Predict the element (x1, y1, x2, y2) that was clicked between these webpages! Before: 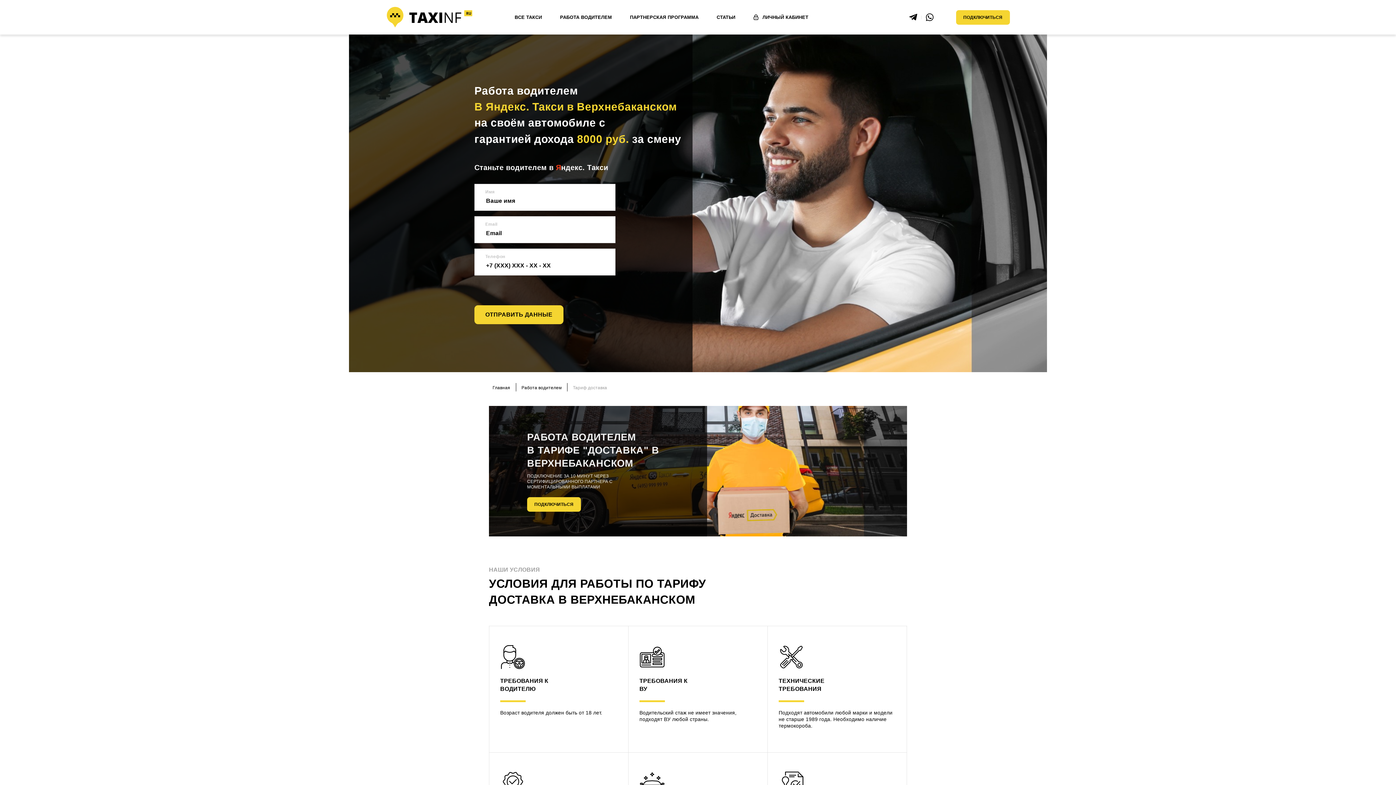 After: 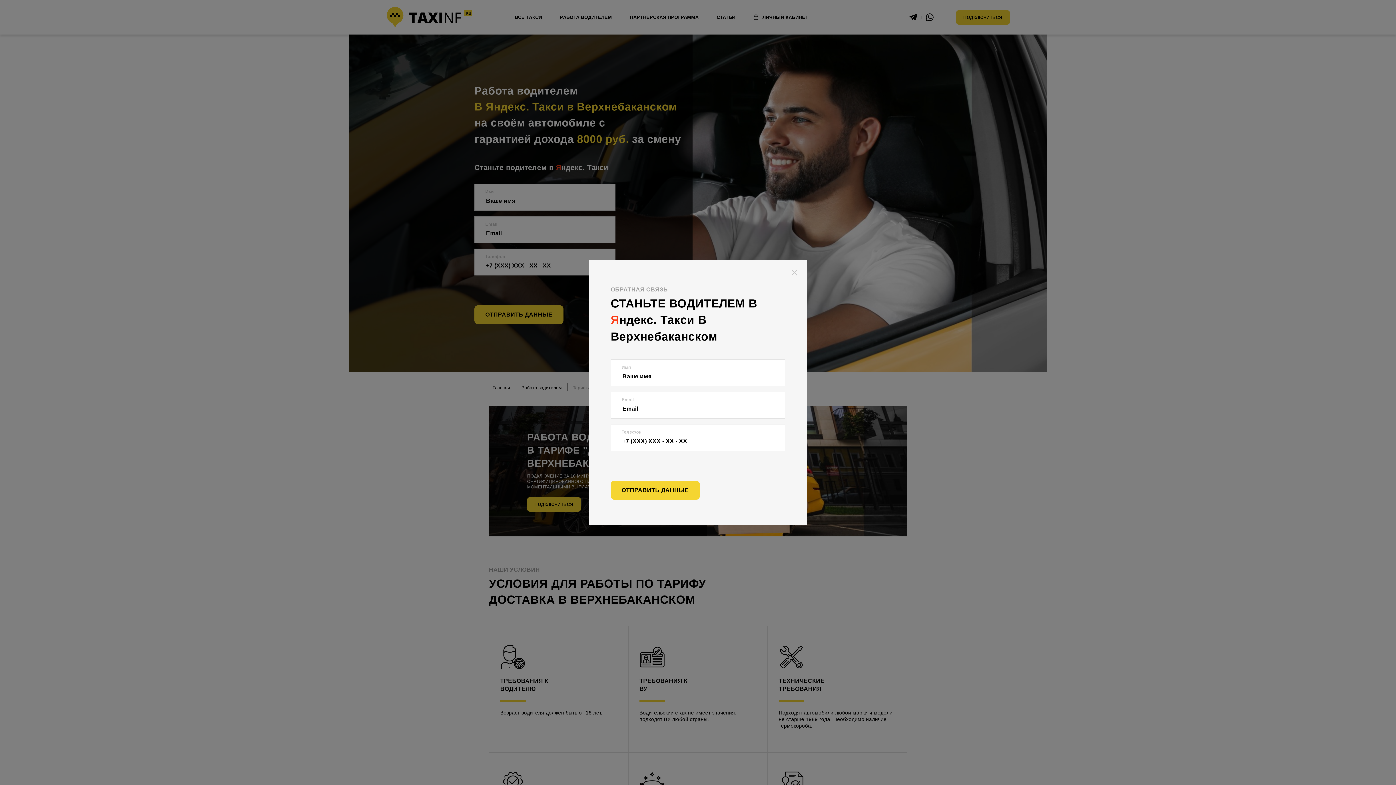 Action: label: ПОДКЛЮЧИТЬСЯ bbox: (527, 497, 580, 511)